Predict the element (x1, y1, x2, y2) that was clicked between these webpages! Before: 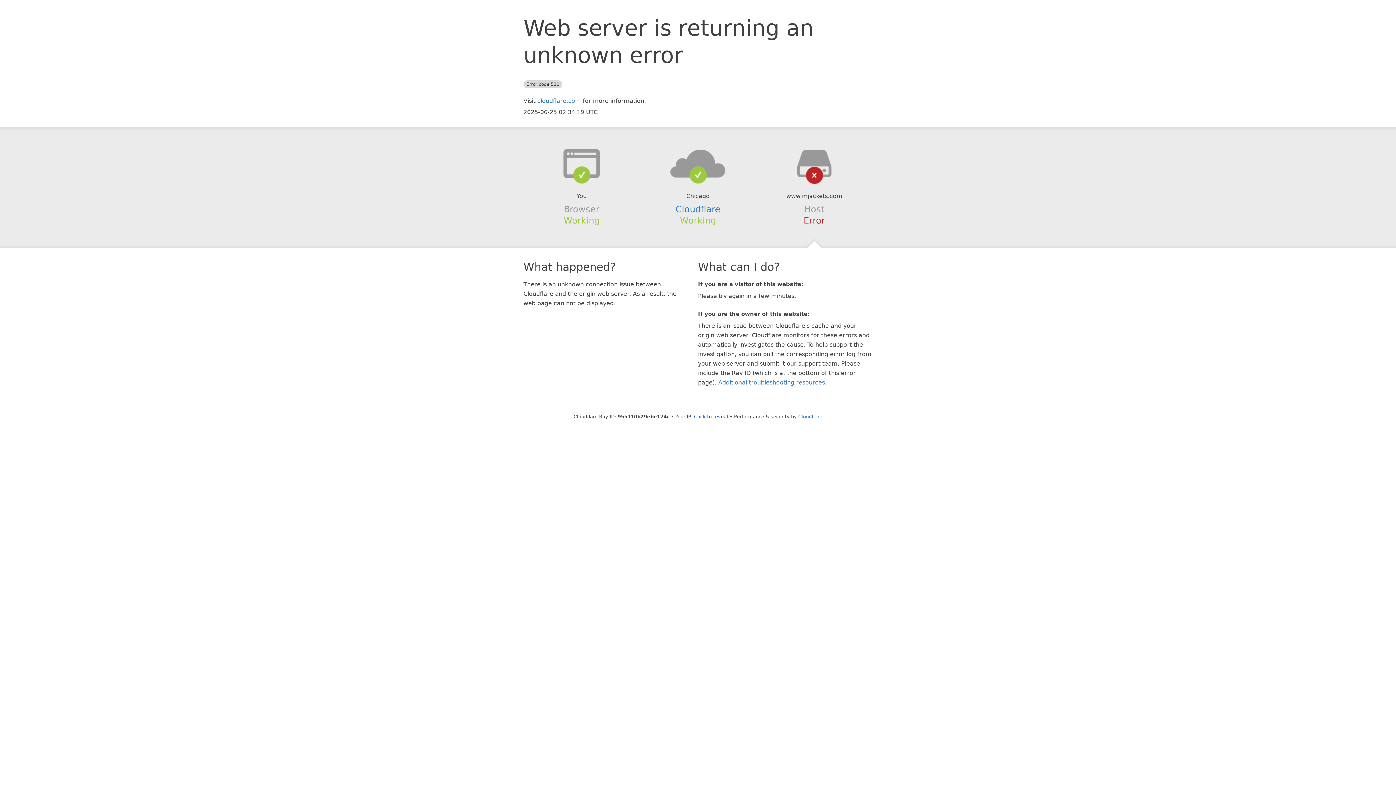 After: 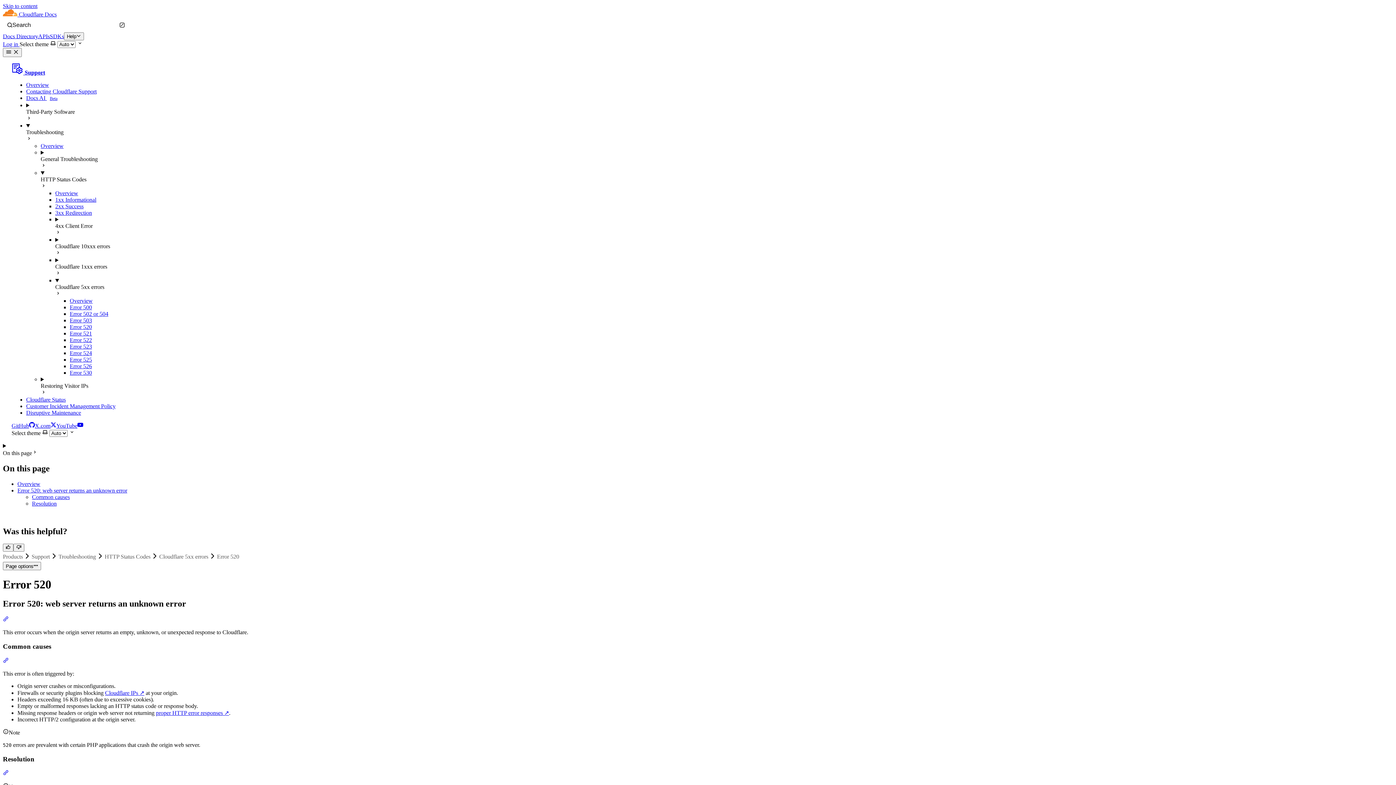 Action: label: Additional troubleshooting resources bbox: (718, 379, 825, 386)